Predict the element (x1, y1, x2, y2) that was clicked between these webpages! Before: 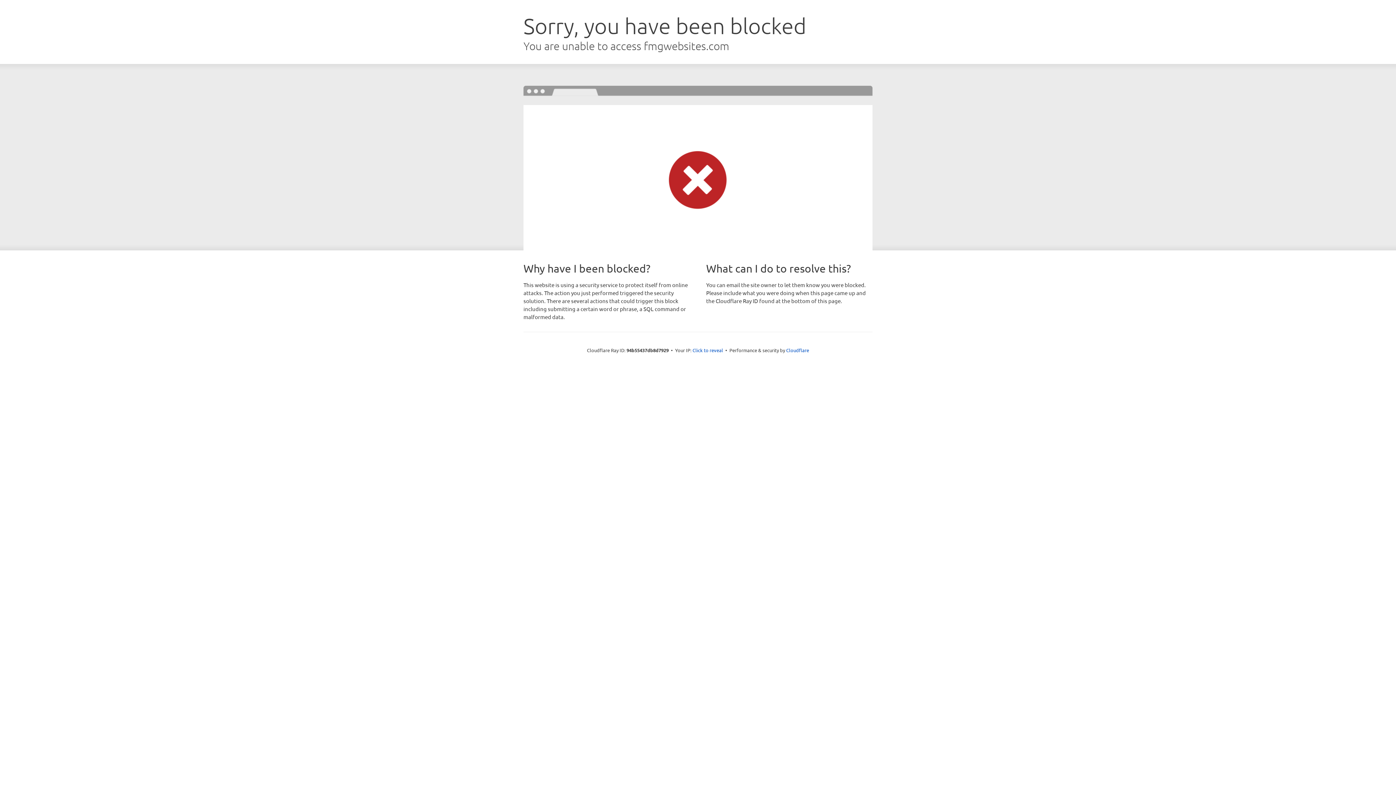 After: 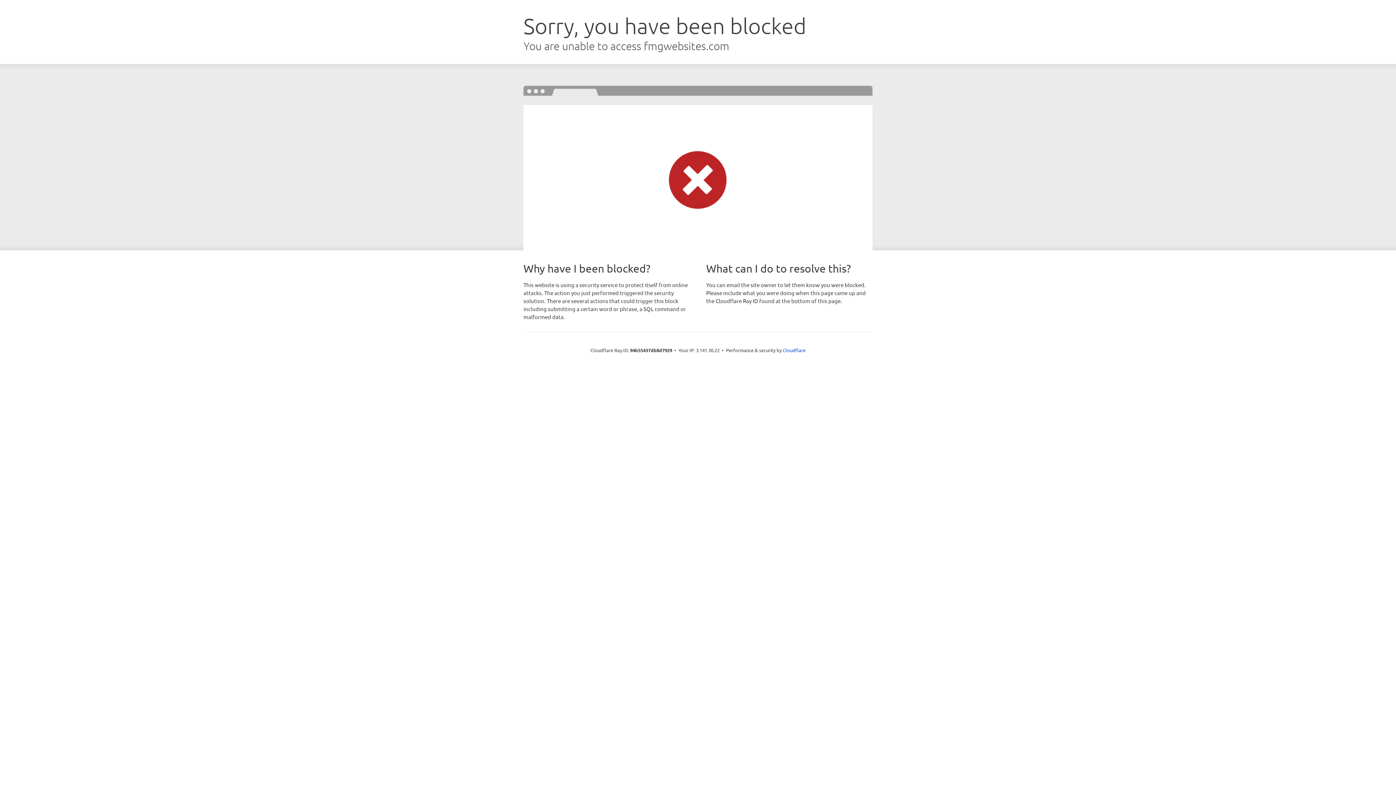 Action: bbox: (692, 346, 723, 353) label: Click to reveal